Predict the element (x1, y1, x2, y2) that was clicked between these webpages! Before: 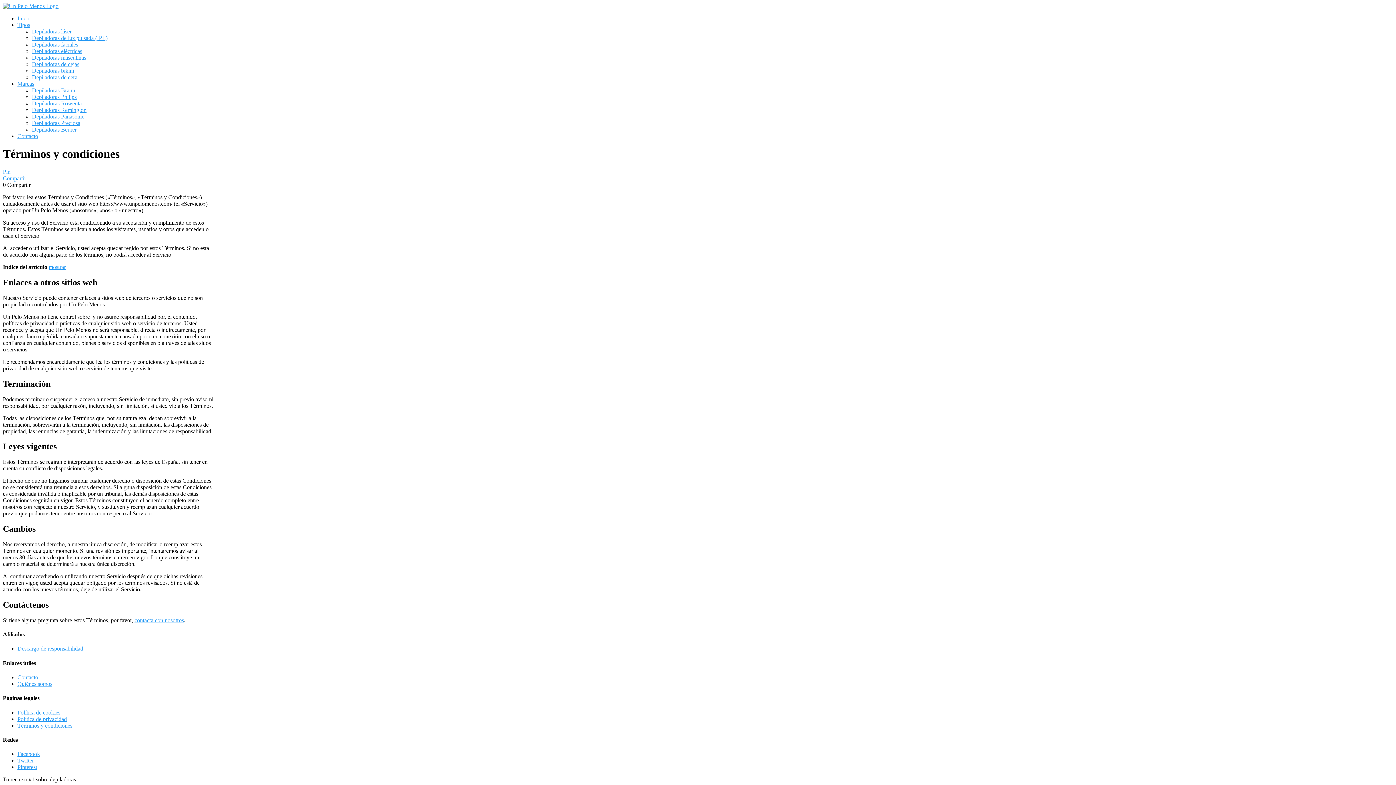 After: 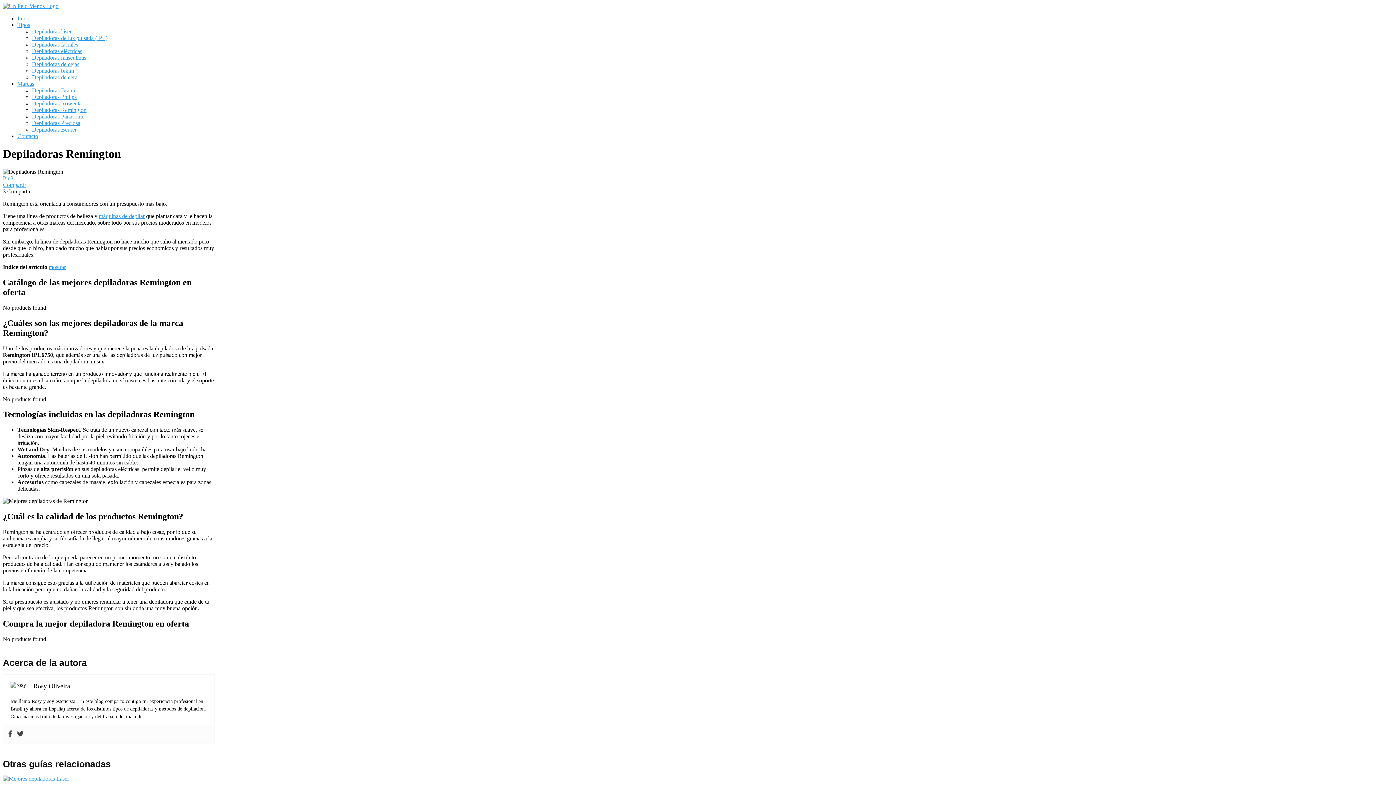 Action: bbox: (32, 106, 86, 113) label: Depiladoras Remington